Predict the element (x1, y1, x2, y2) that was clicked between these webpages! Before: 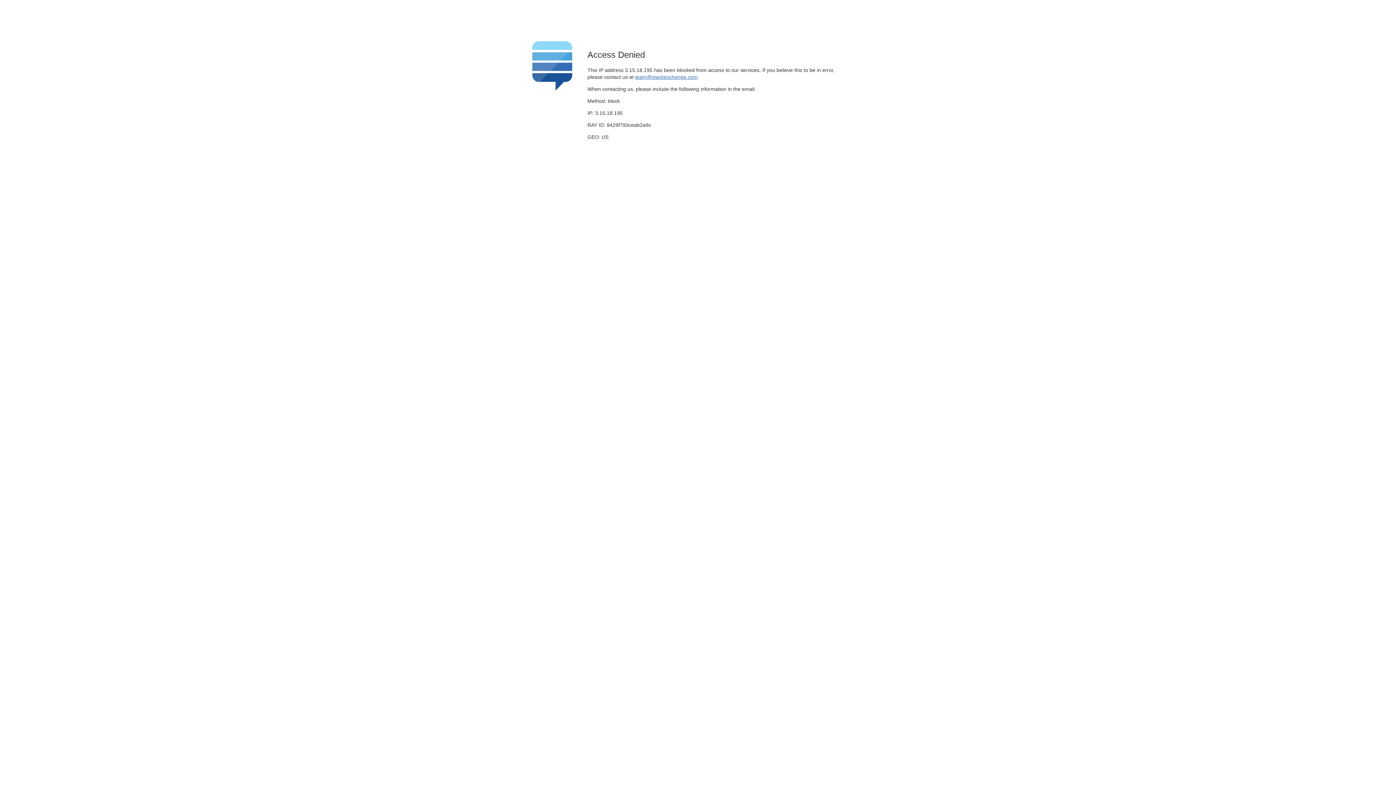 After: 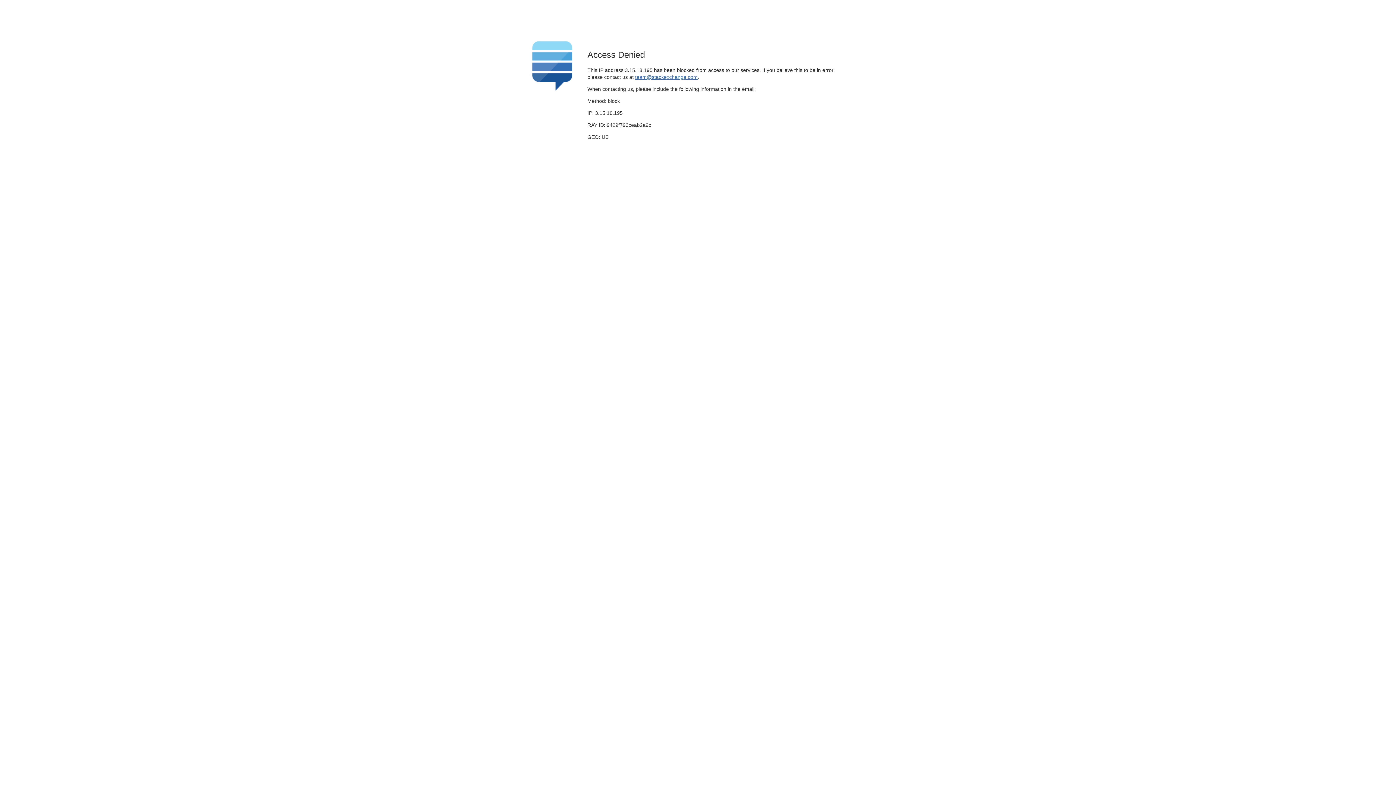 Action: label: team@stackexchange.com bbox: (635, 74, 697, 79)